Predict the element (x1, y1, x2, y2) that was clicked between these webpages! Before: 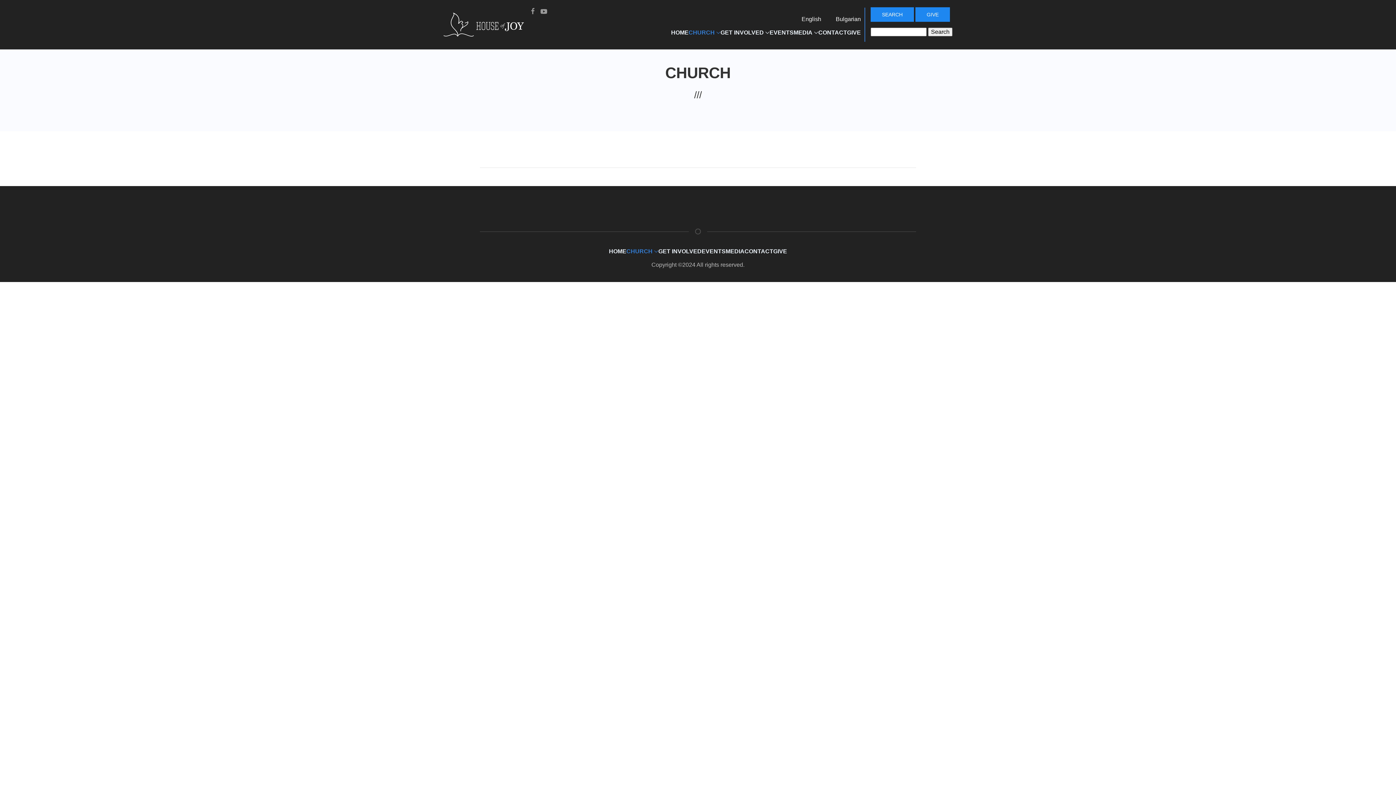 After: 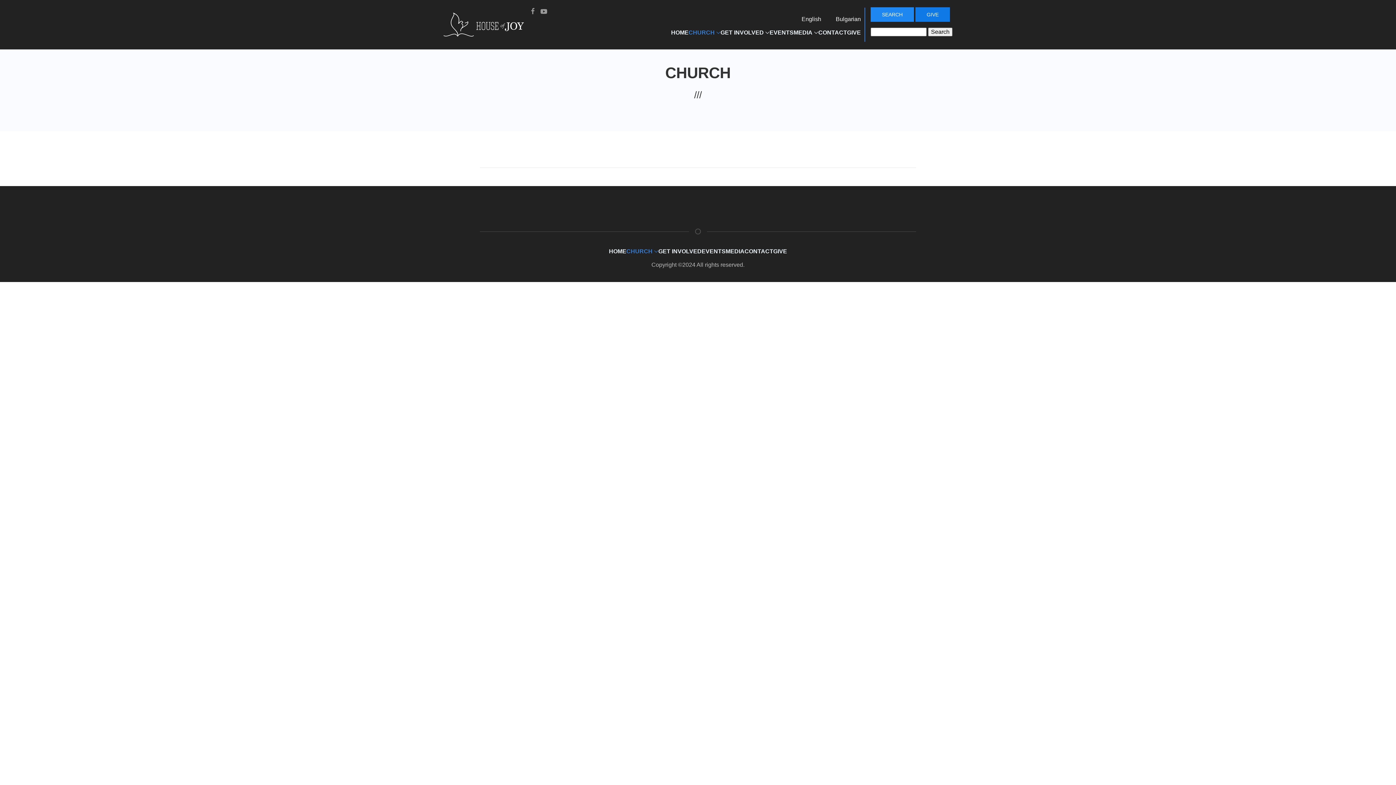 Action: bbox: (915, 7, 950, 21) label: GIVE